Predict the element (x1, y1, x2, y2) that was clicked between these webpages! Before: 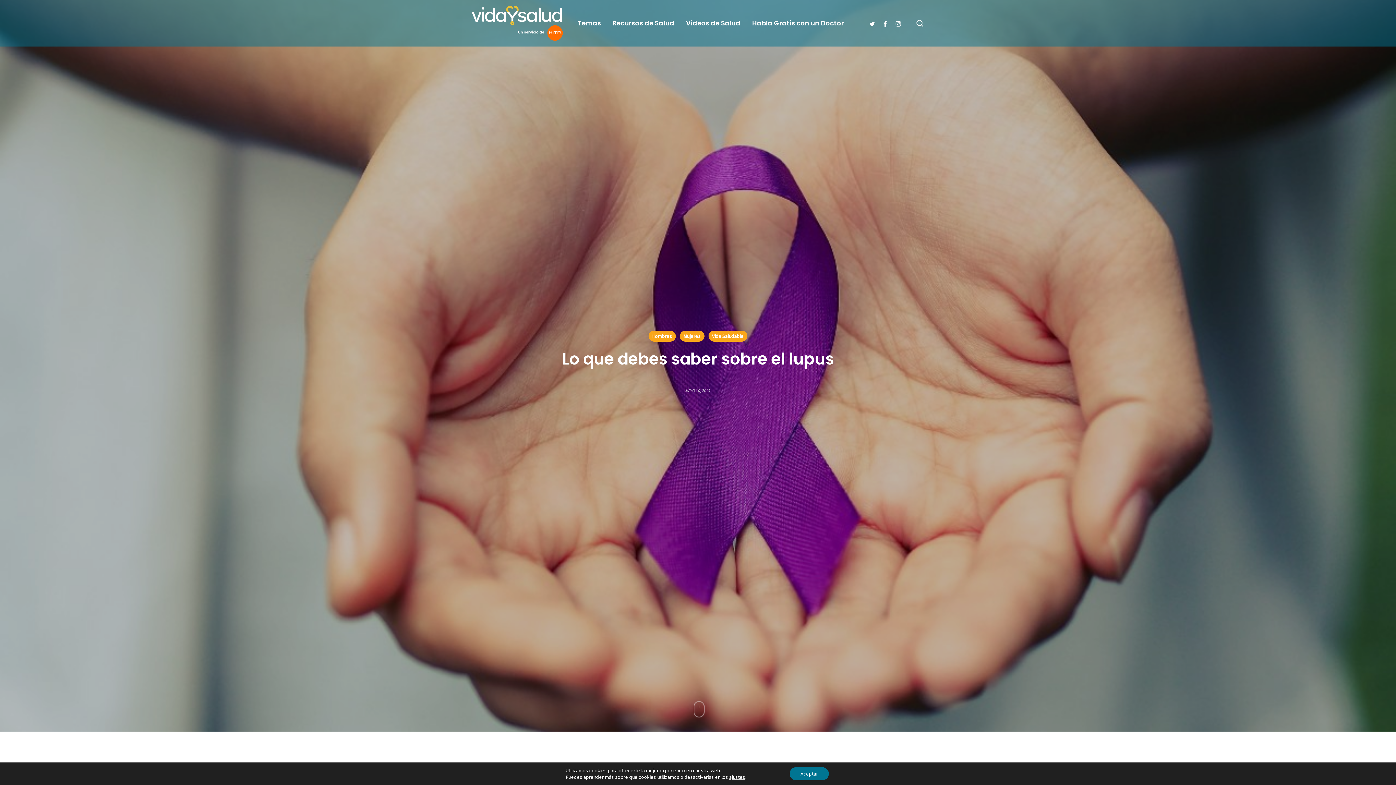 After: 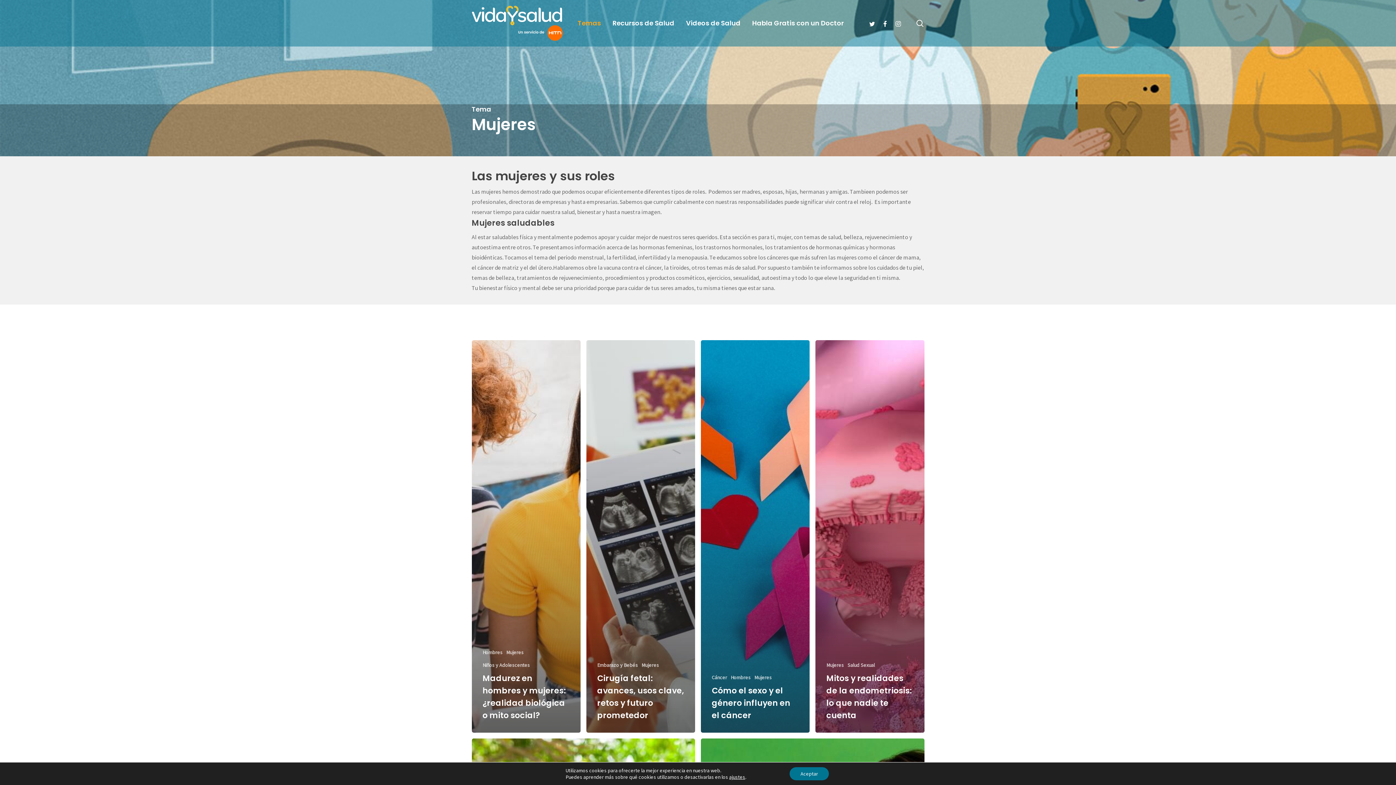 Action: bbox: (679, 330, 704, 341) label: Mujeres